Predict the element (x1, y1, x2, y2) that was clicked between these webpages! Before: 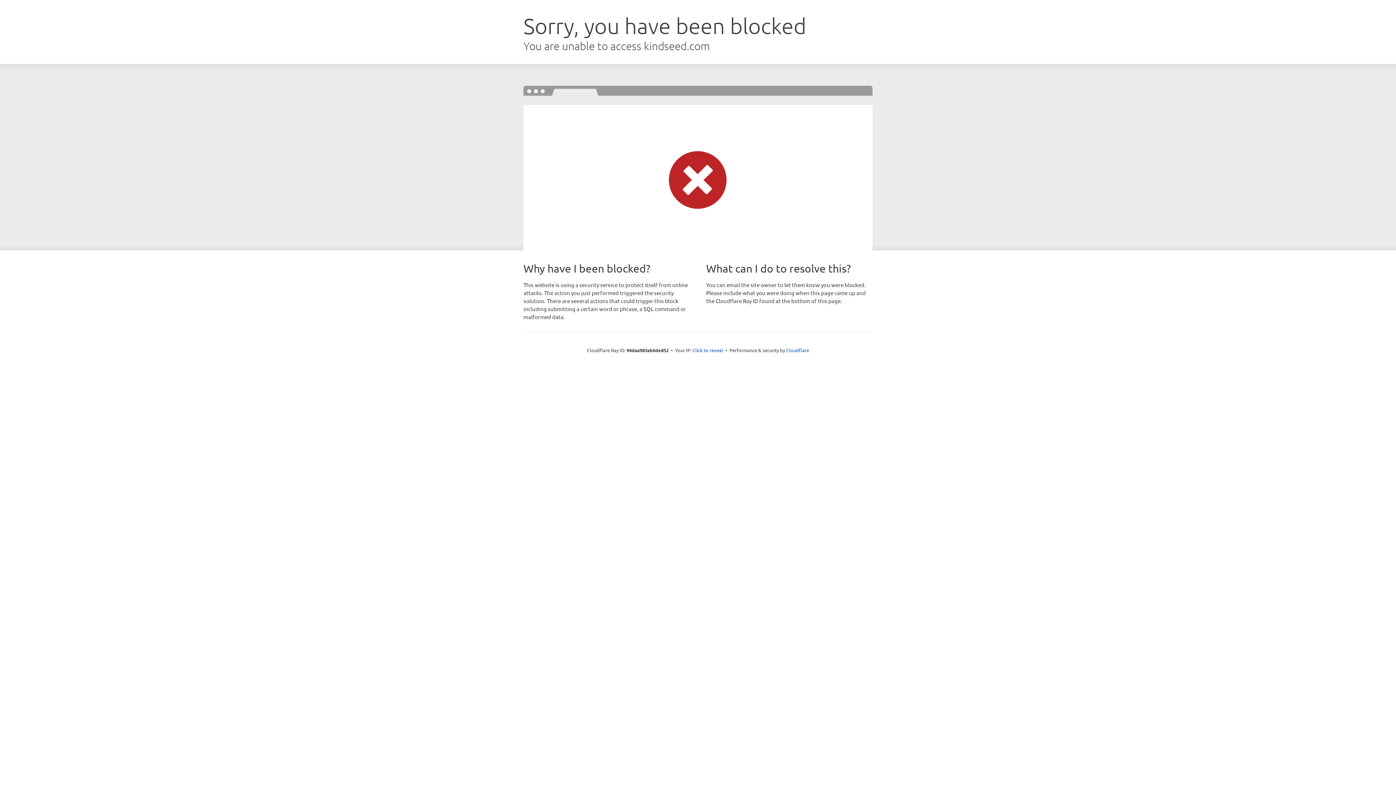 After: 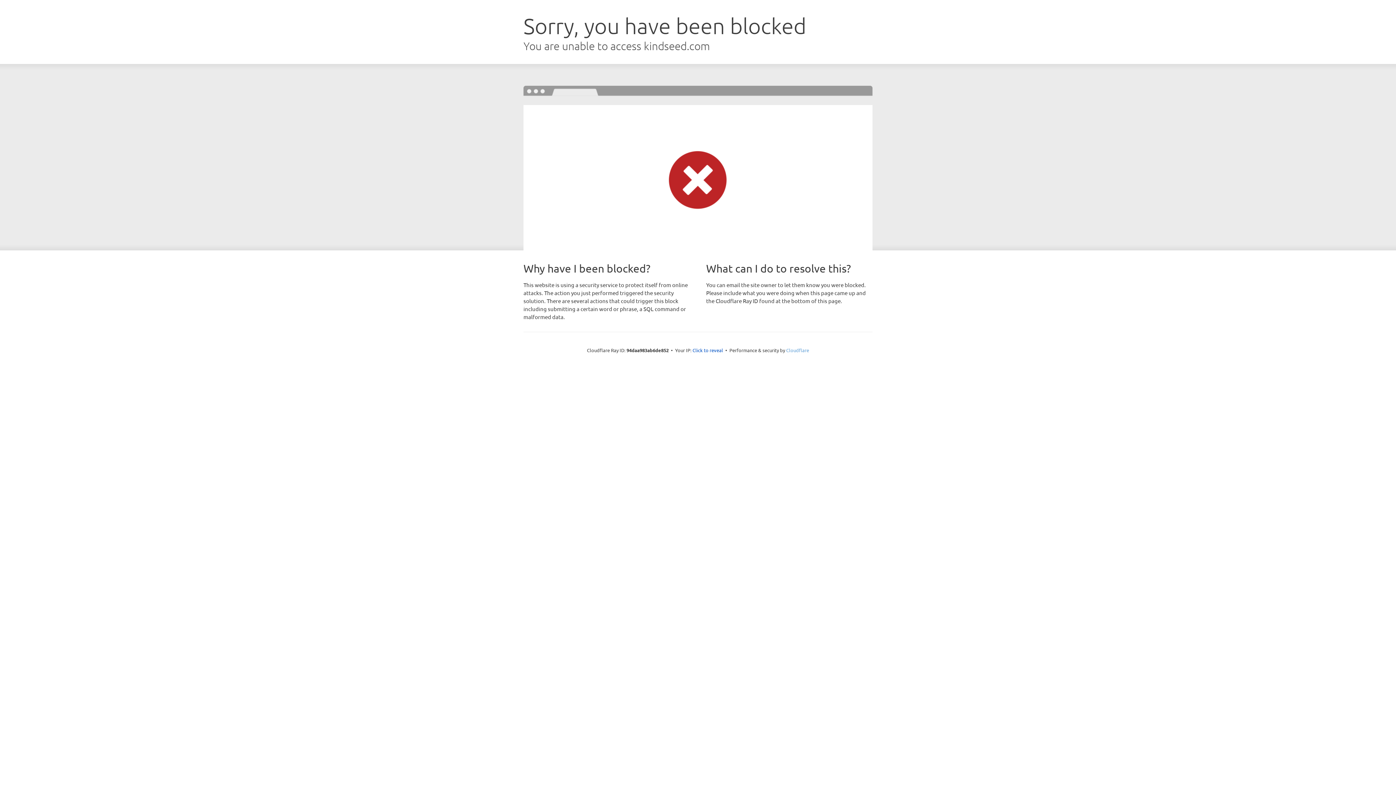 Action: bbox: (786, 347, 809, 353) label: Cloudflare